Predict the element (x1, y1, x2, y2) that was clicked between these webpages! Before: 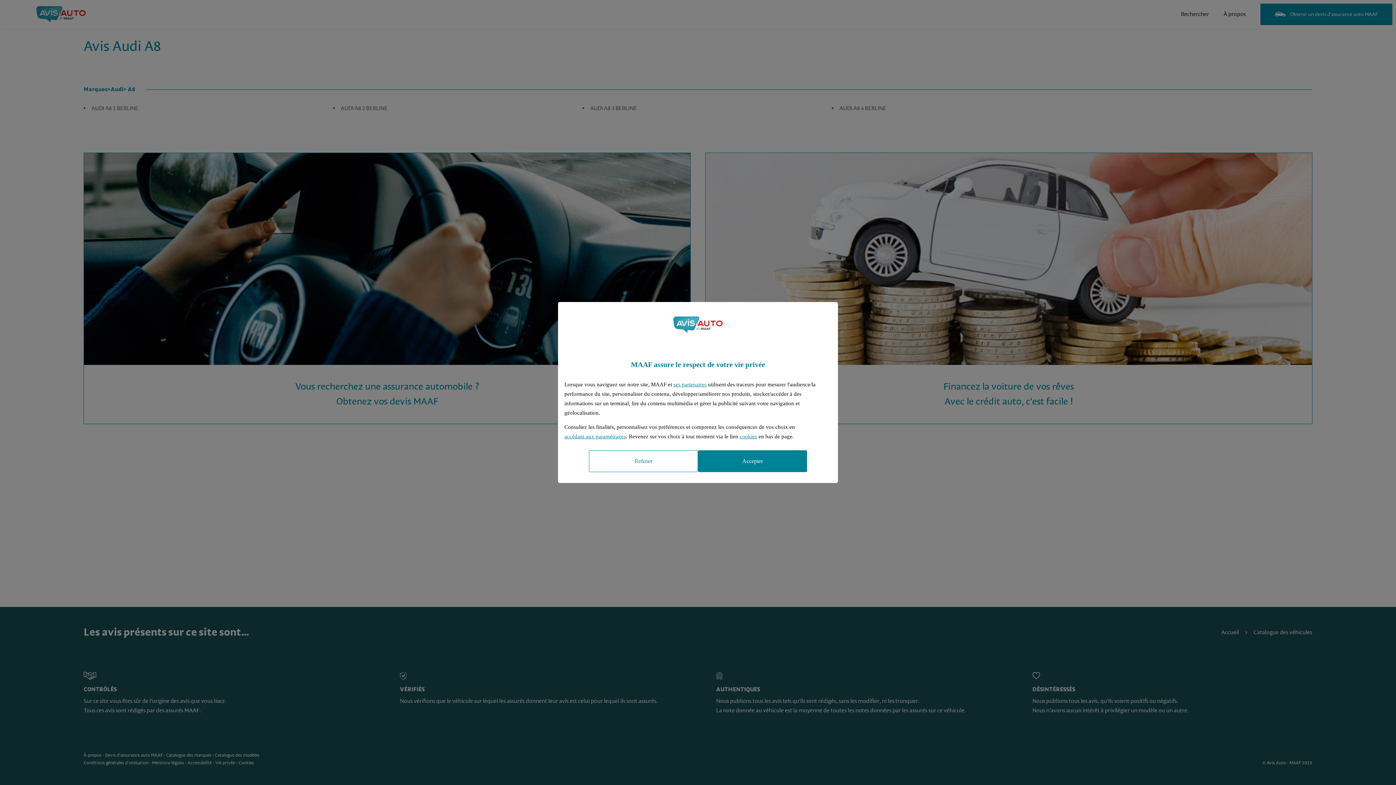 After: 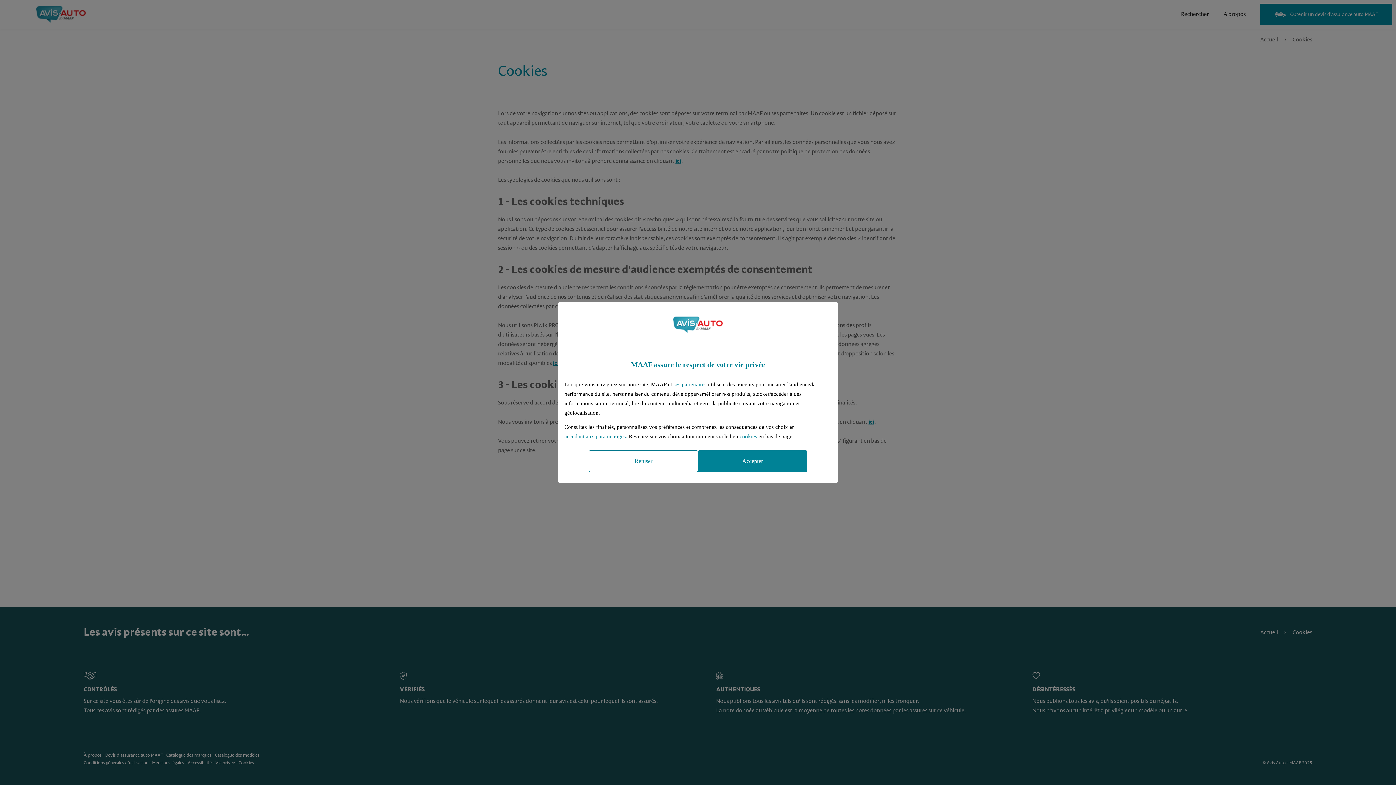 Action: bbox: (739, 431, 757, 441) label: Accéder à la politique de cookies